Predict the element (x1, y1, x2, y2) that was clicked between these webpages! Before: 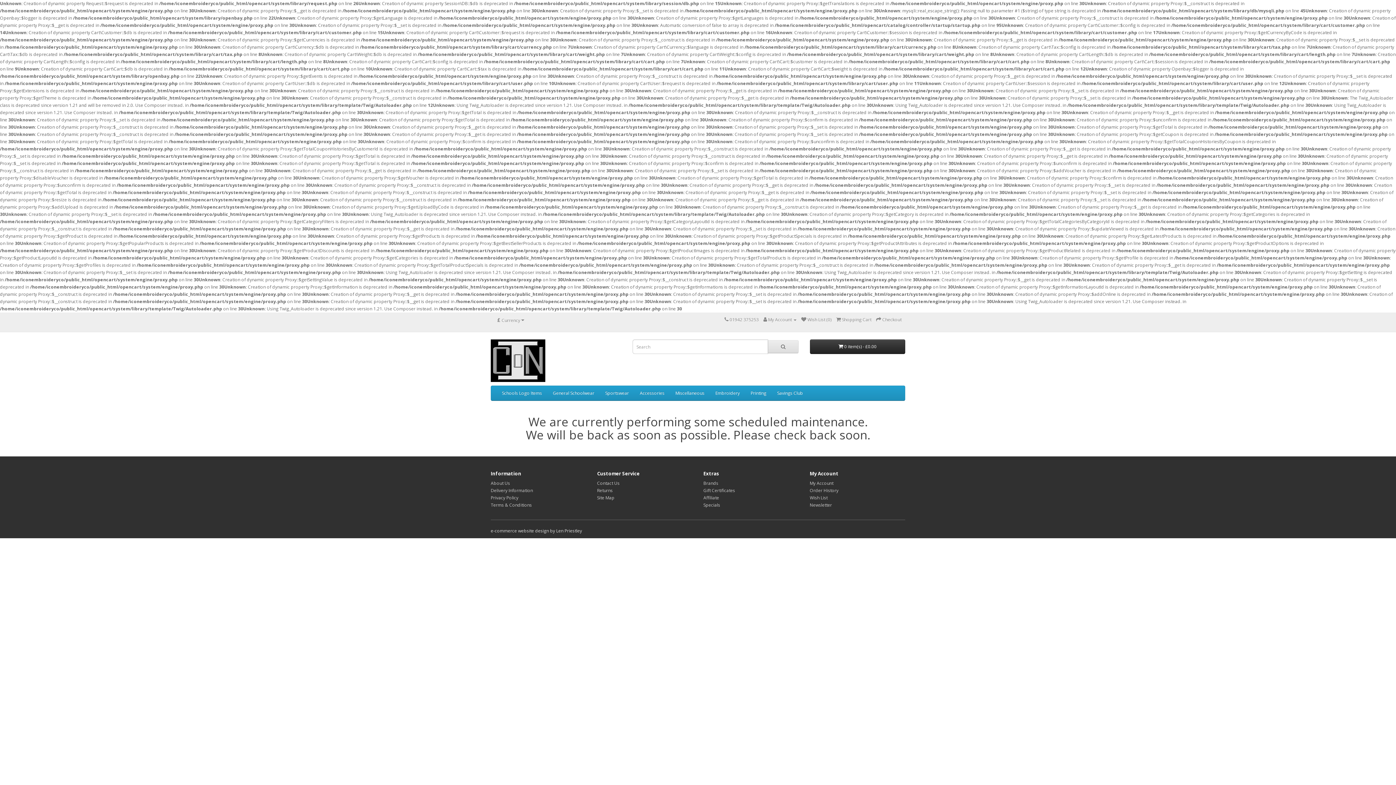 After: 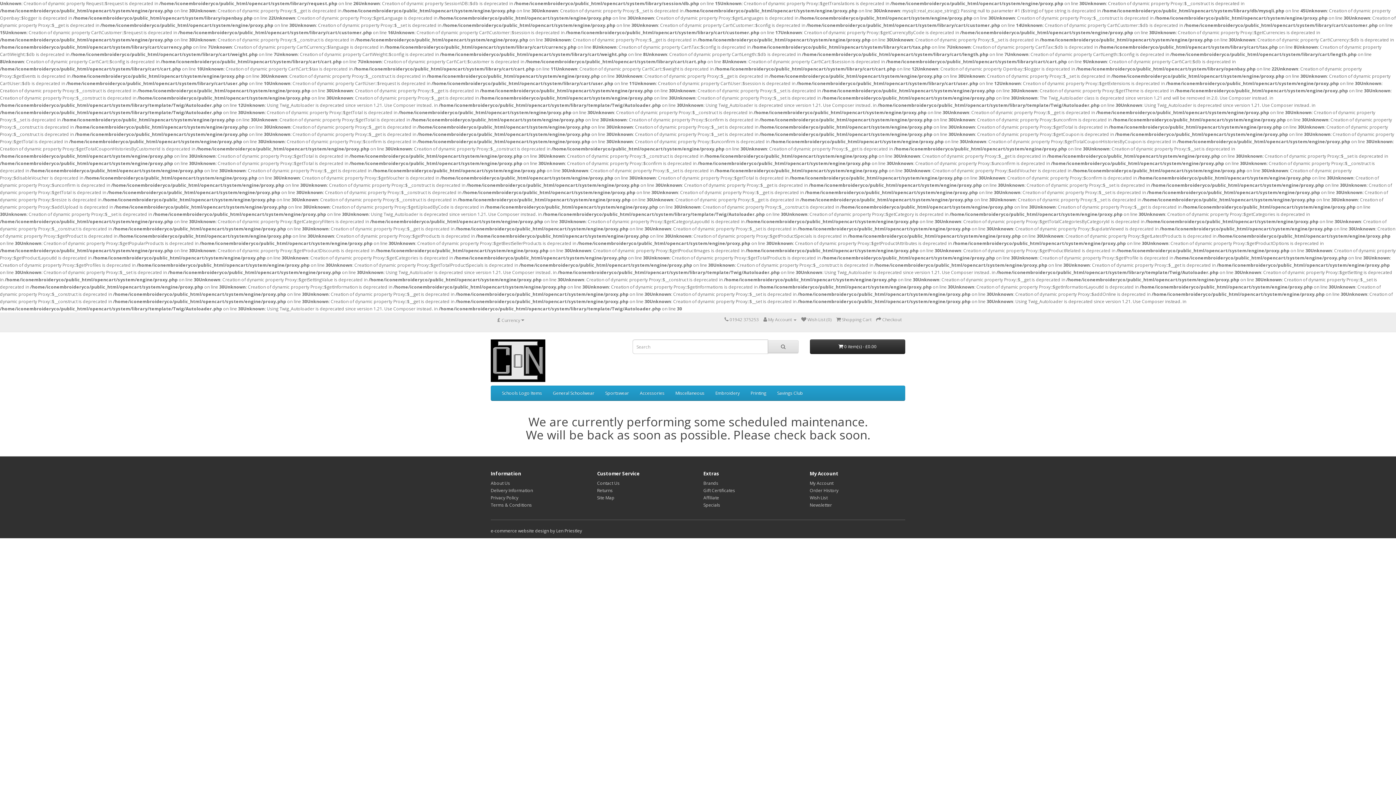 Action: label: Returns bbox: (597, 487, 612, 493)